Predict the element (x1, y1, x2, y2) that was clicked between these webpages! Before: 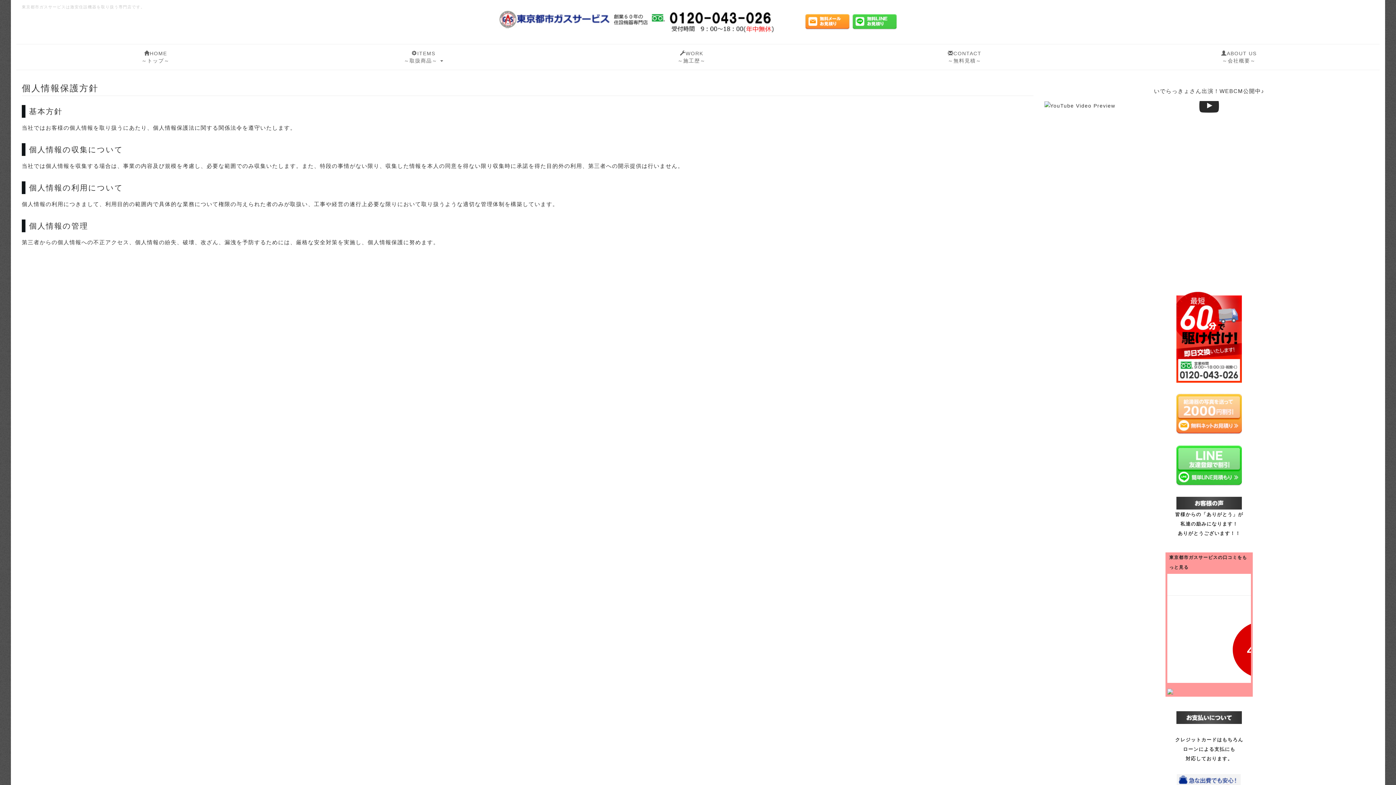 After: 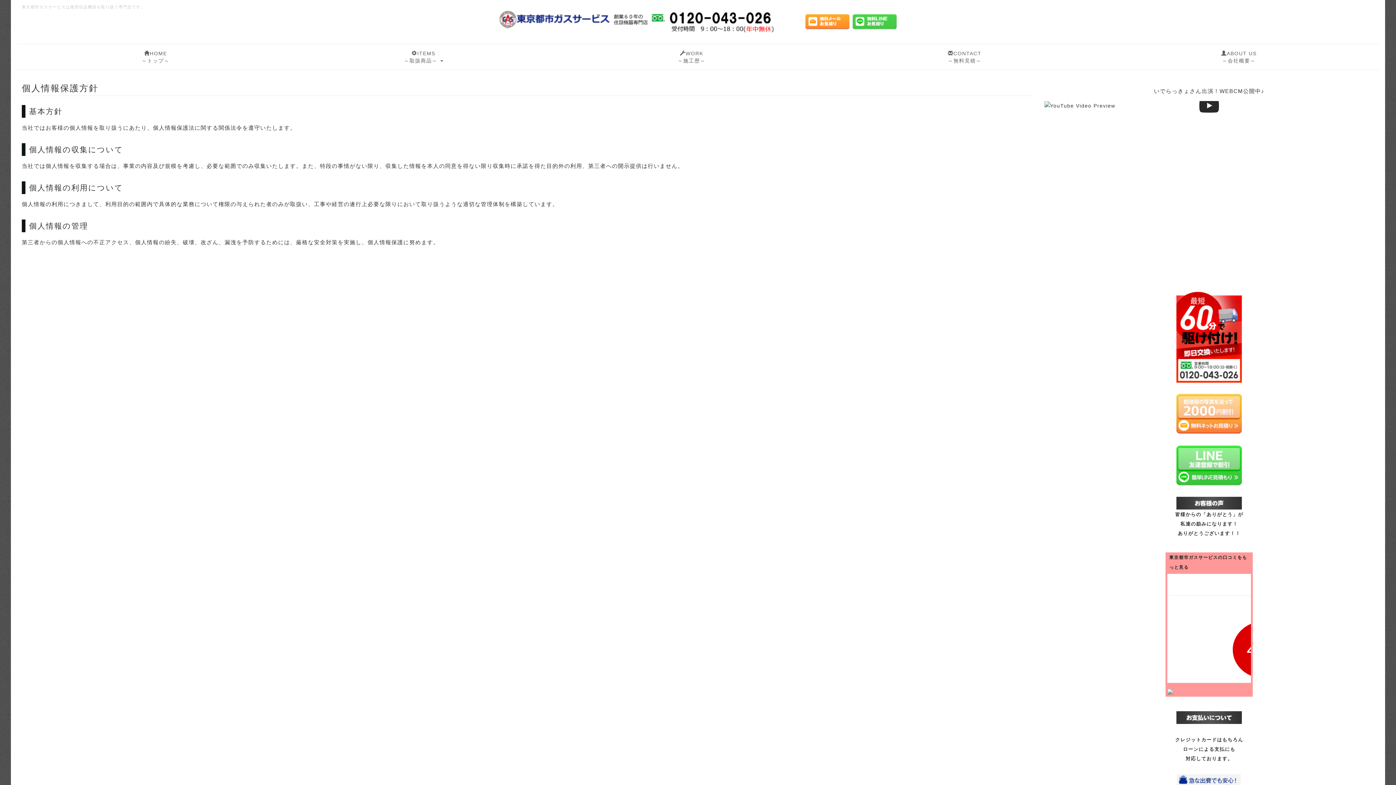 Action: bbox: (499, 17, 775, 24)